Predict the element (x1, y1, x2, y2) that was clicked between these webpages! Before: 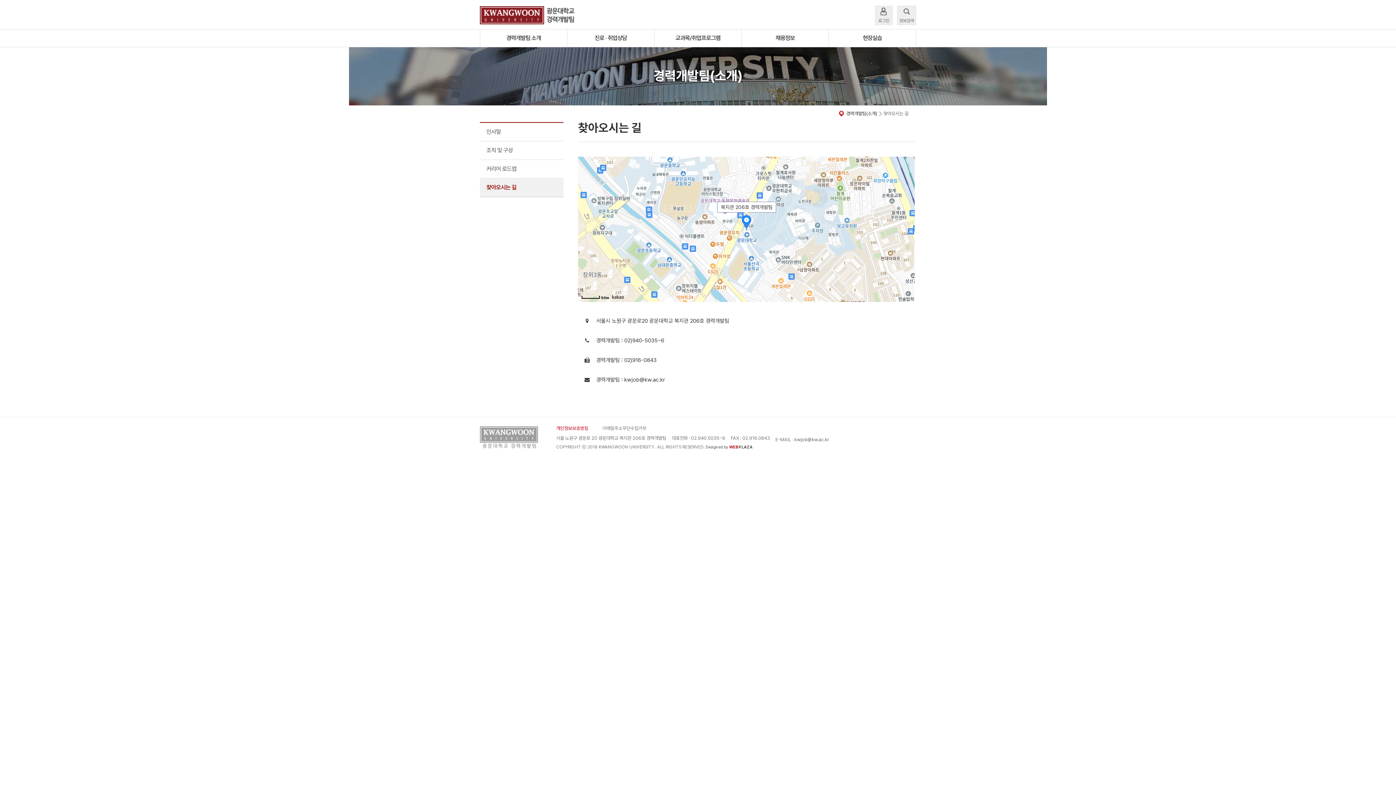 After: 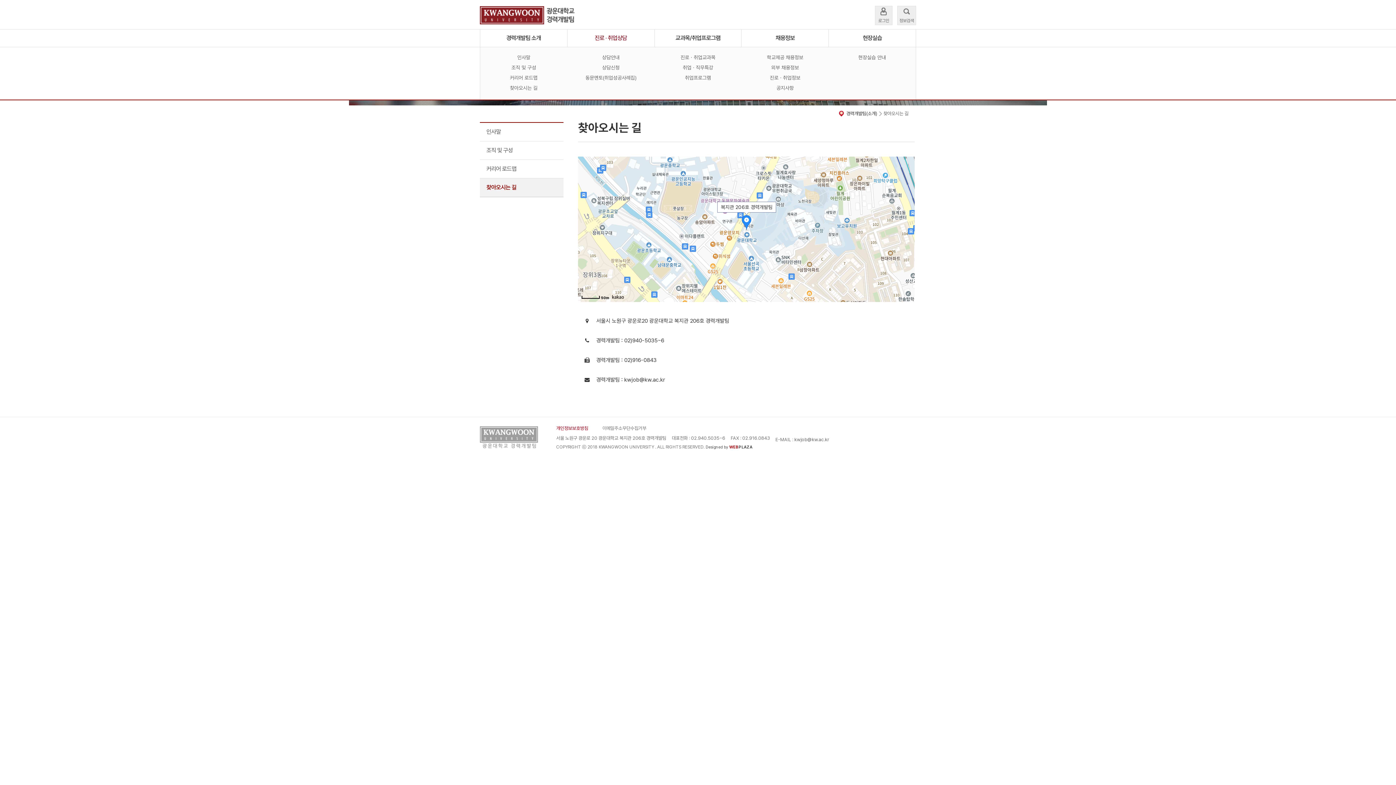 Action: bbox: (567, 29, 654, 46) label: 진로 · 취업상담